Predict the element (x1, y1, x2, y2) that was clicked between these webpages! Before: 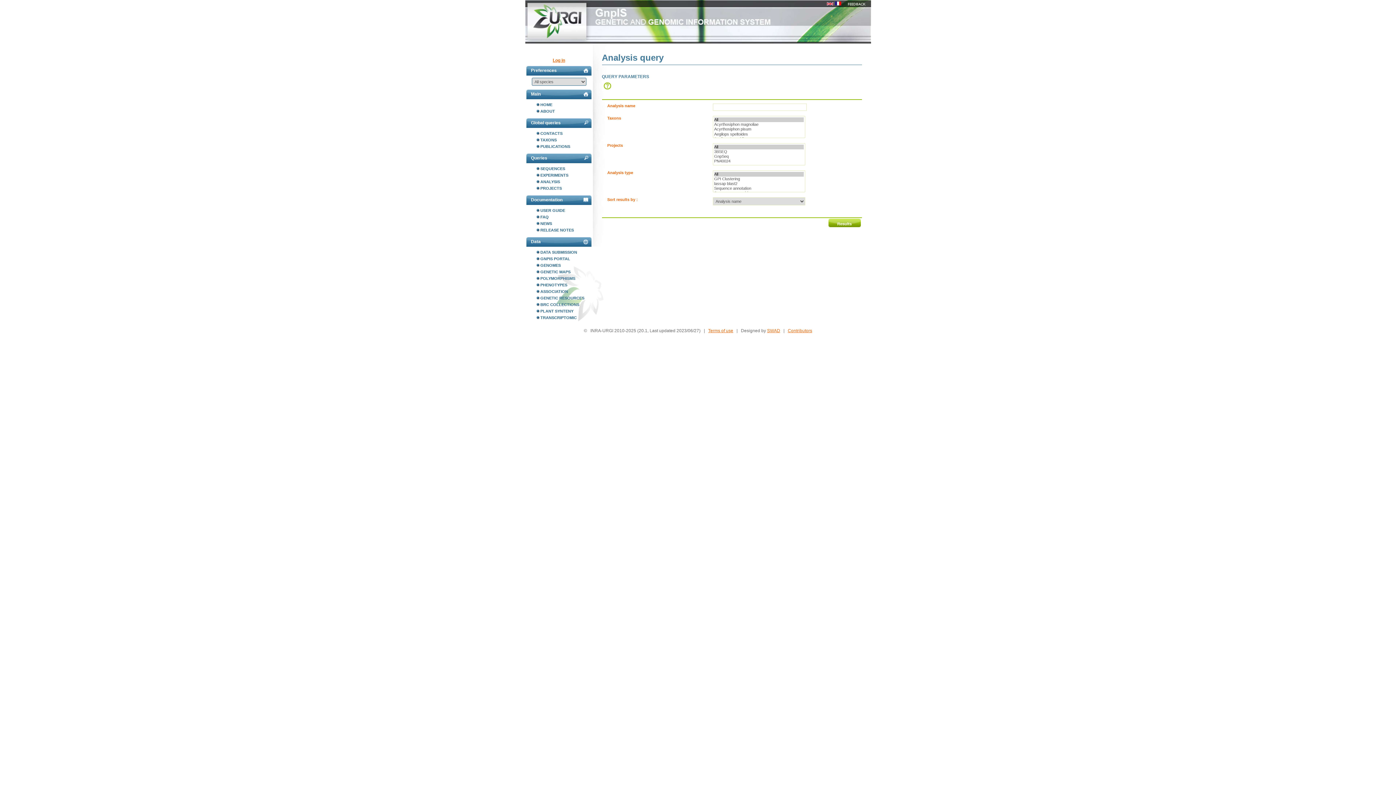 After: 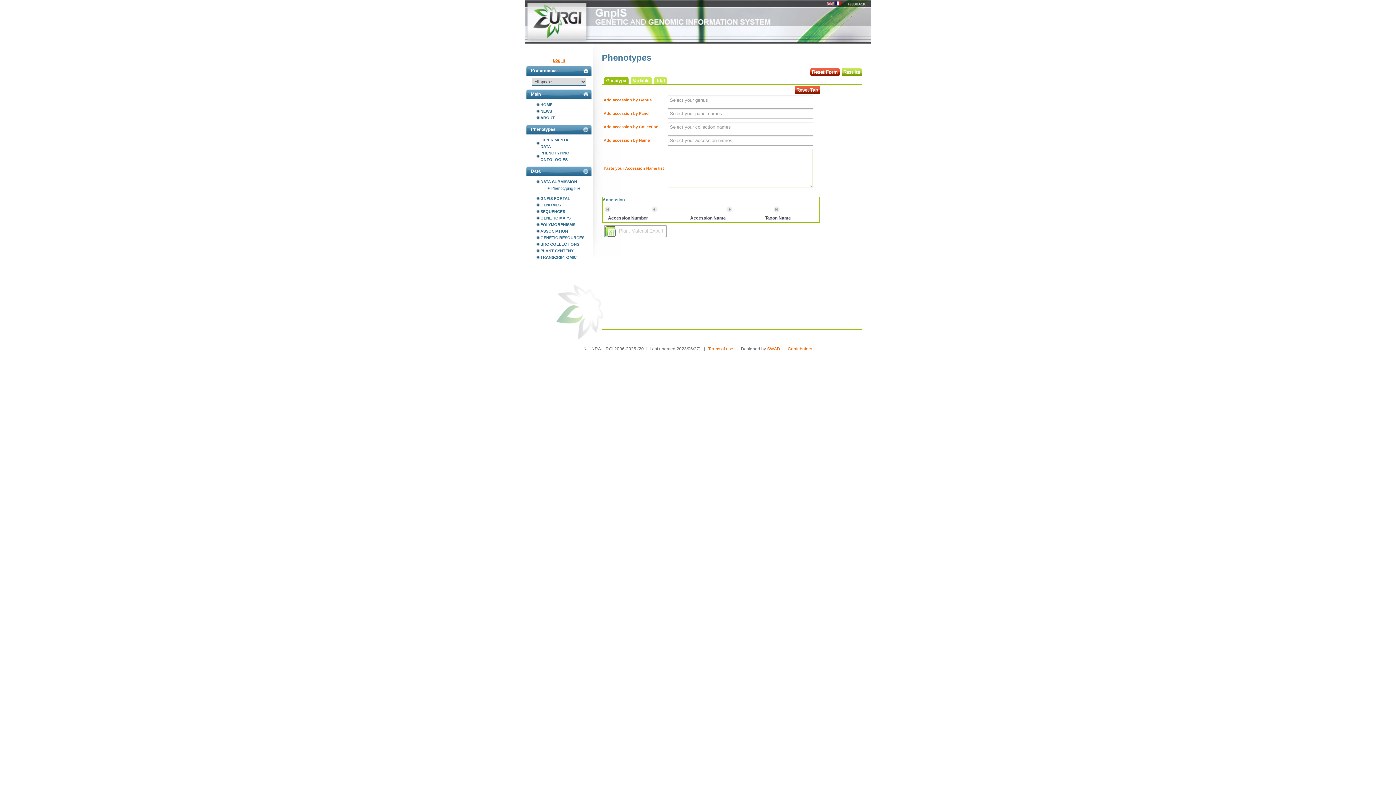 Action: label: PHENOTYPES bbox: (536, 281, 592, 288)